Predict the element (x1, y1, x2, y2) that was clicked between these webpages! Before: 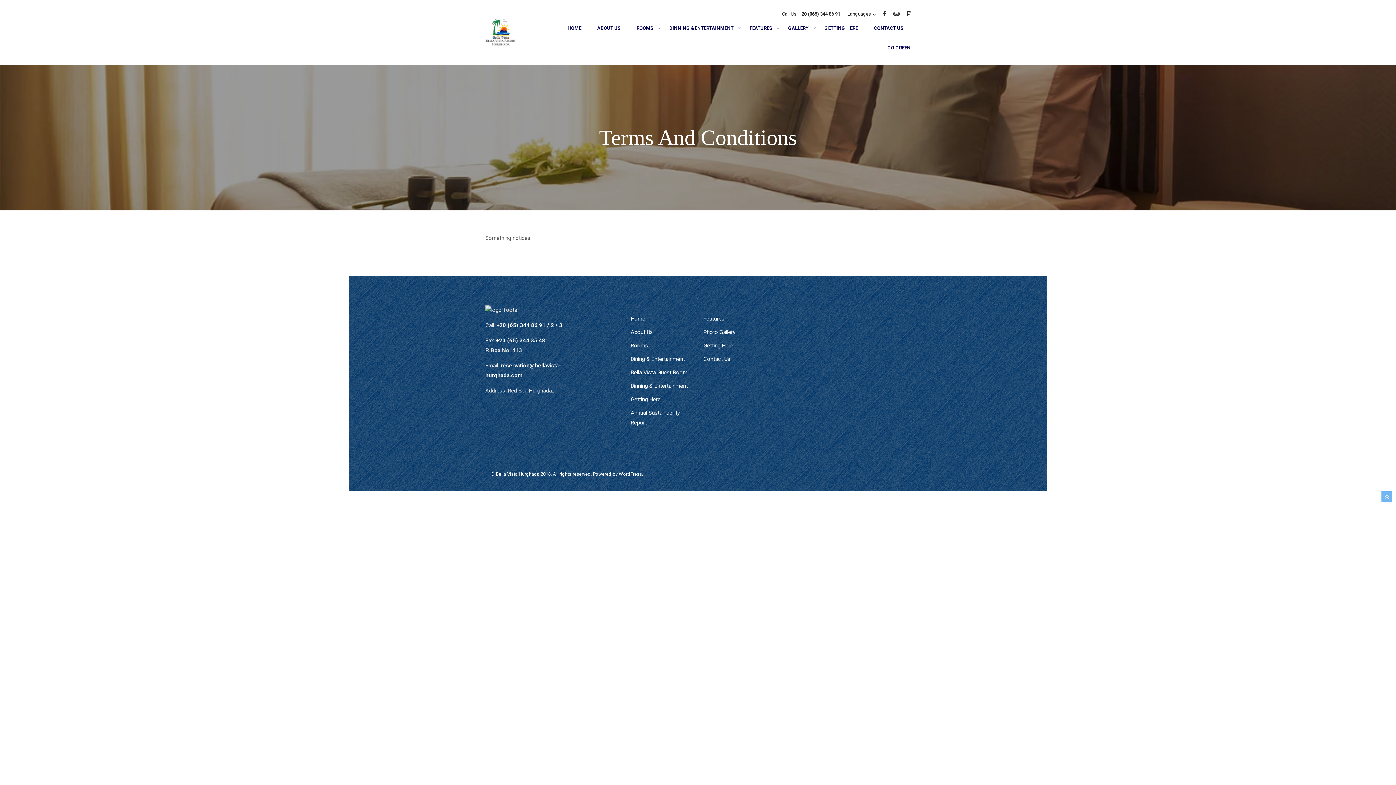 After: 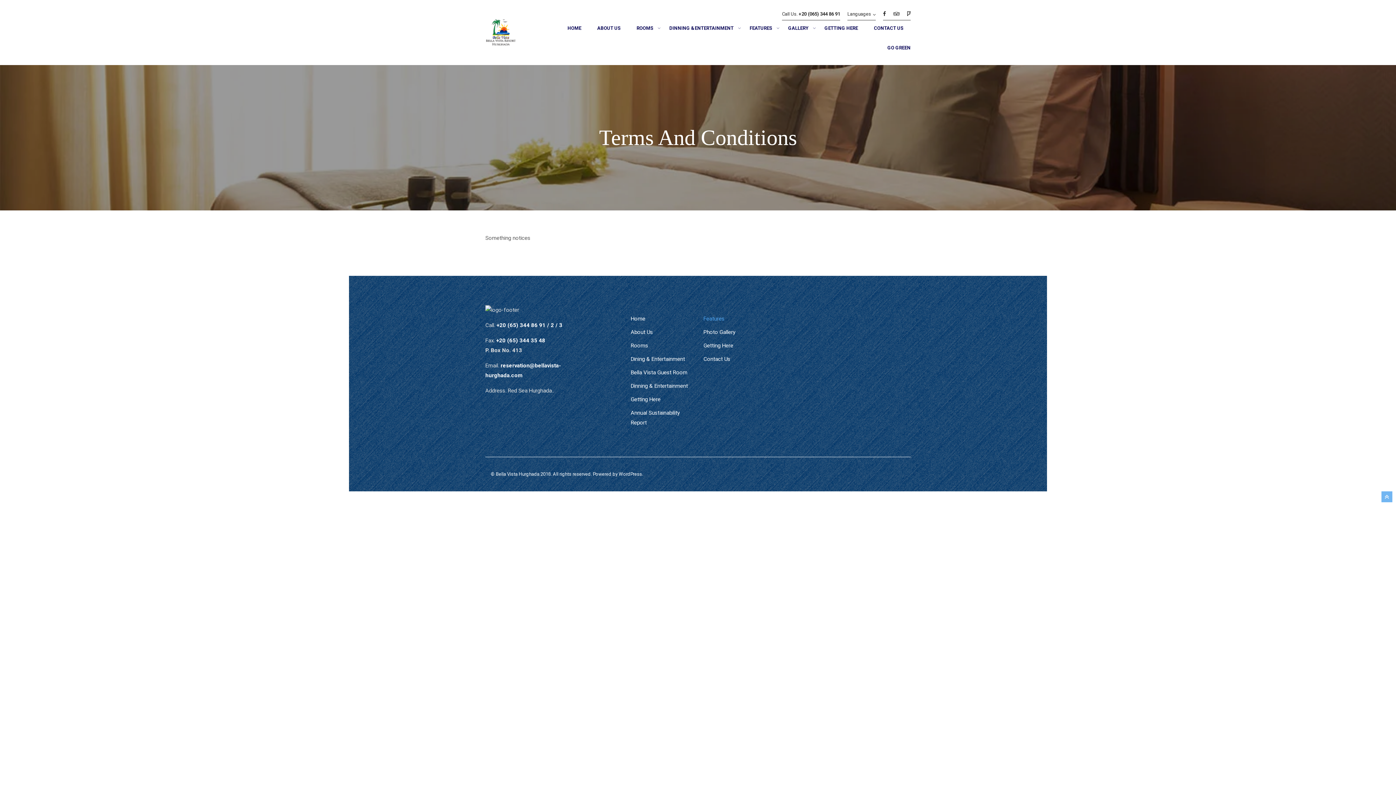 Action: bbox: (703, 315, 724, 322) label: Features